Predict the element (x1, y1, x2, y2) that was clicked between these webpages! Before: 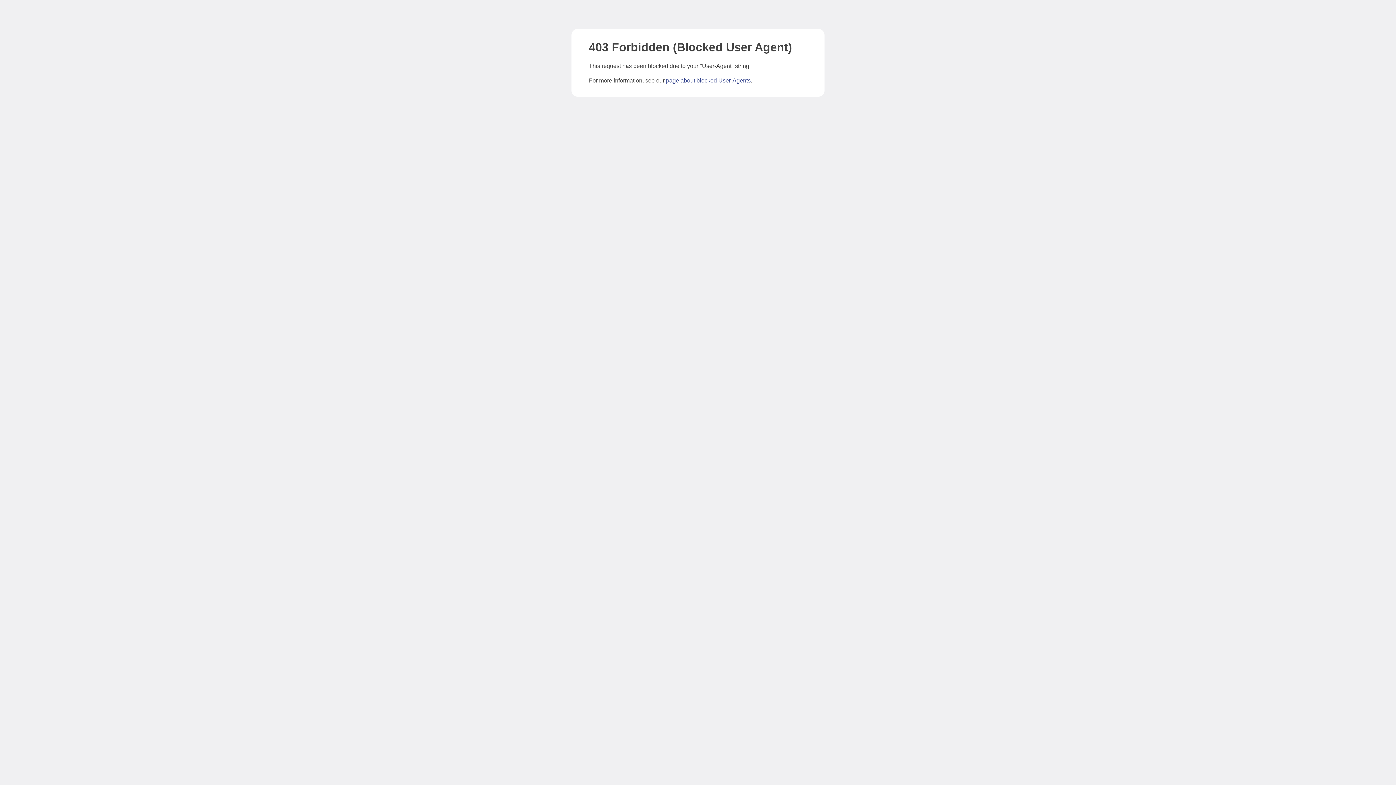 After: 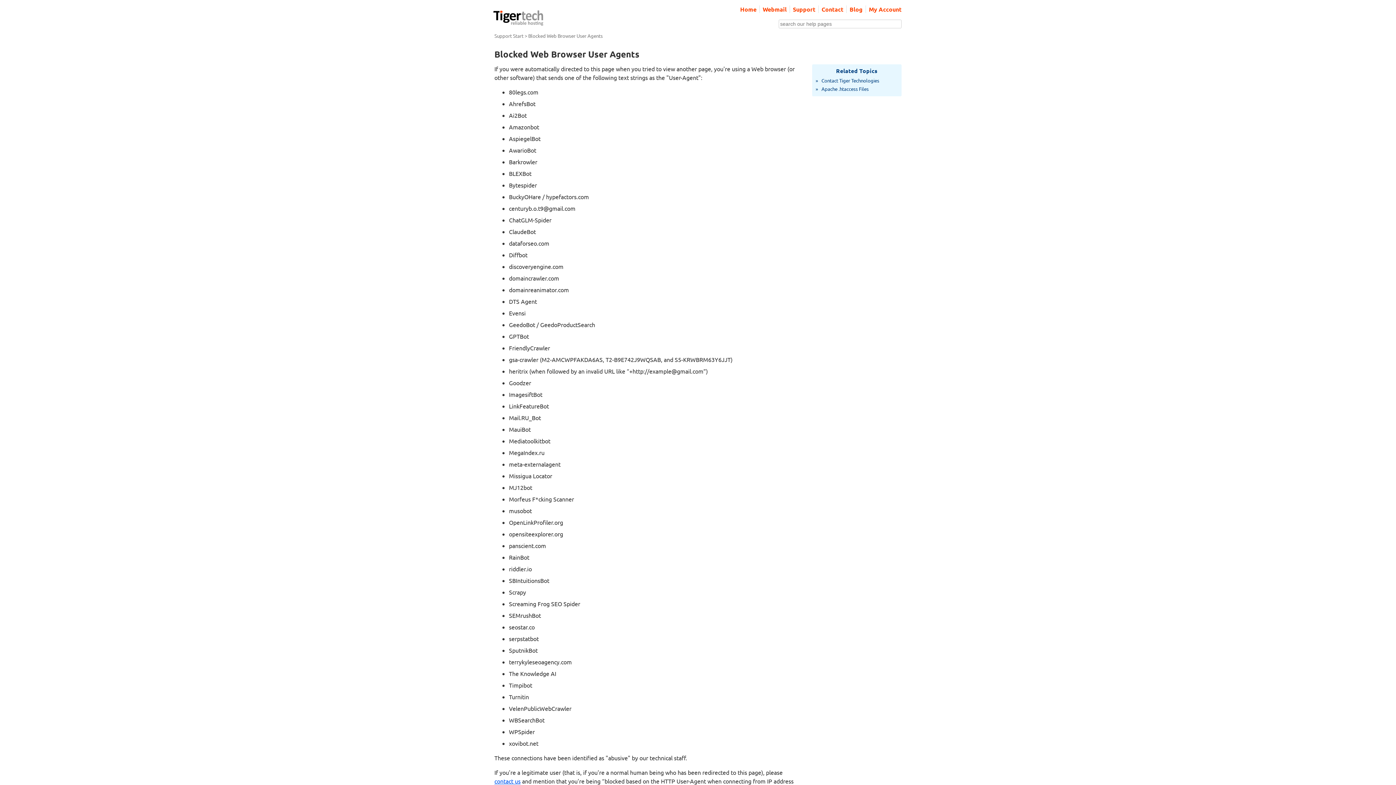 Action: label: page about blocked User-Agents bbox: (666, 77, 750, 83)